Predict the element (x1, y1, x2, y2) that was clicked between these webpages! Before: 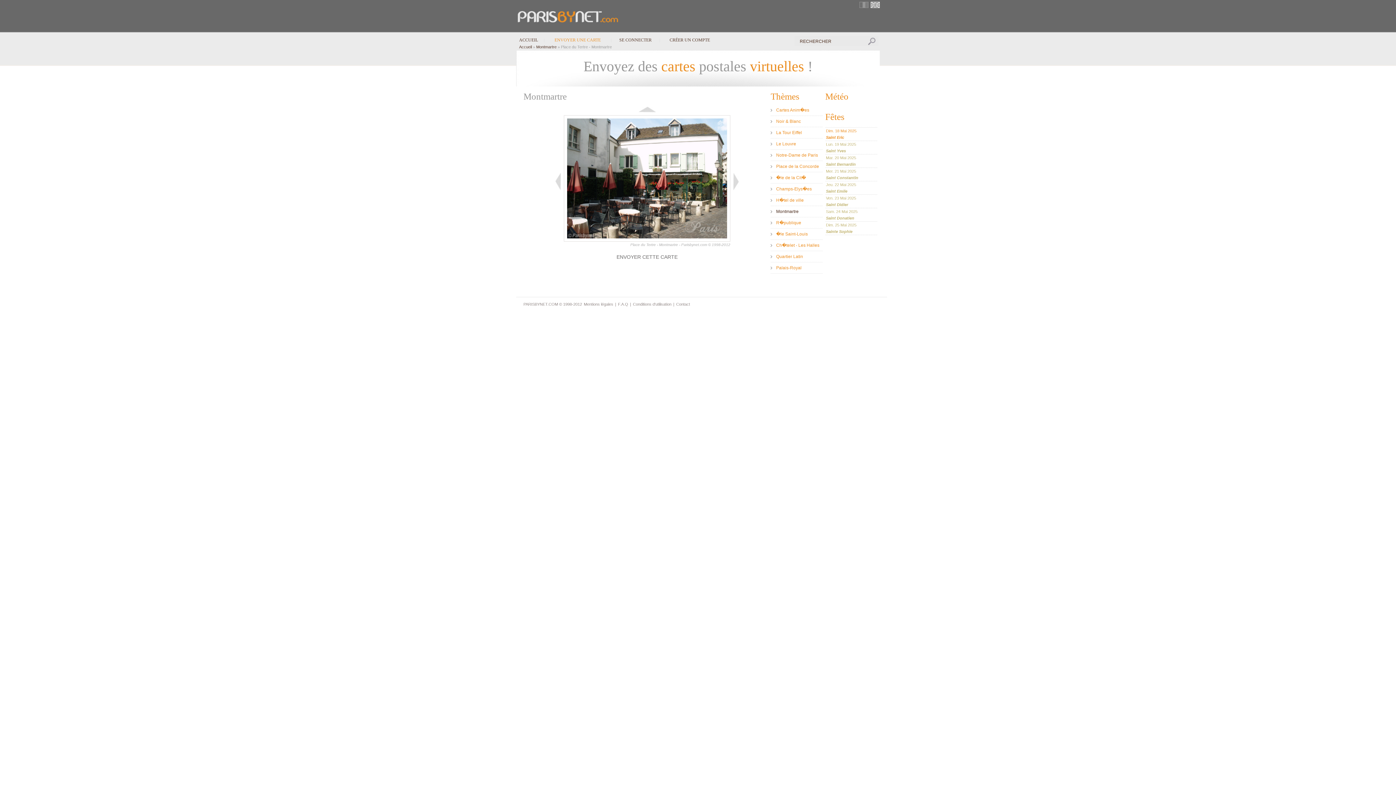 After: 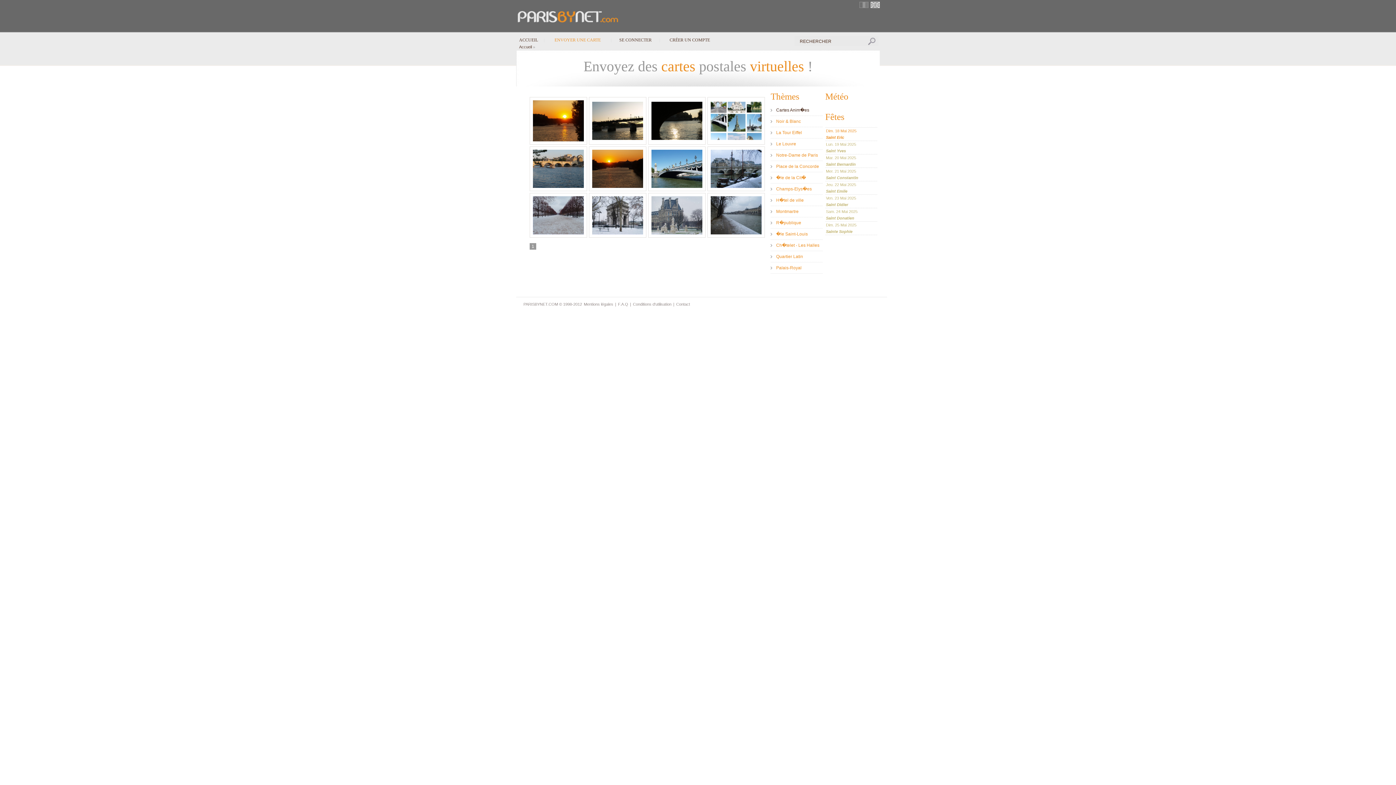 Action: bbox: (770, 106, 809, 113) label: Cartes Anim�es